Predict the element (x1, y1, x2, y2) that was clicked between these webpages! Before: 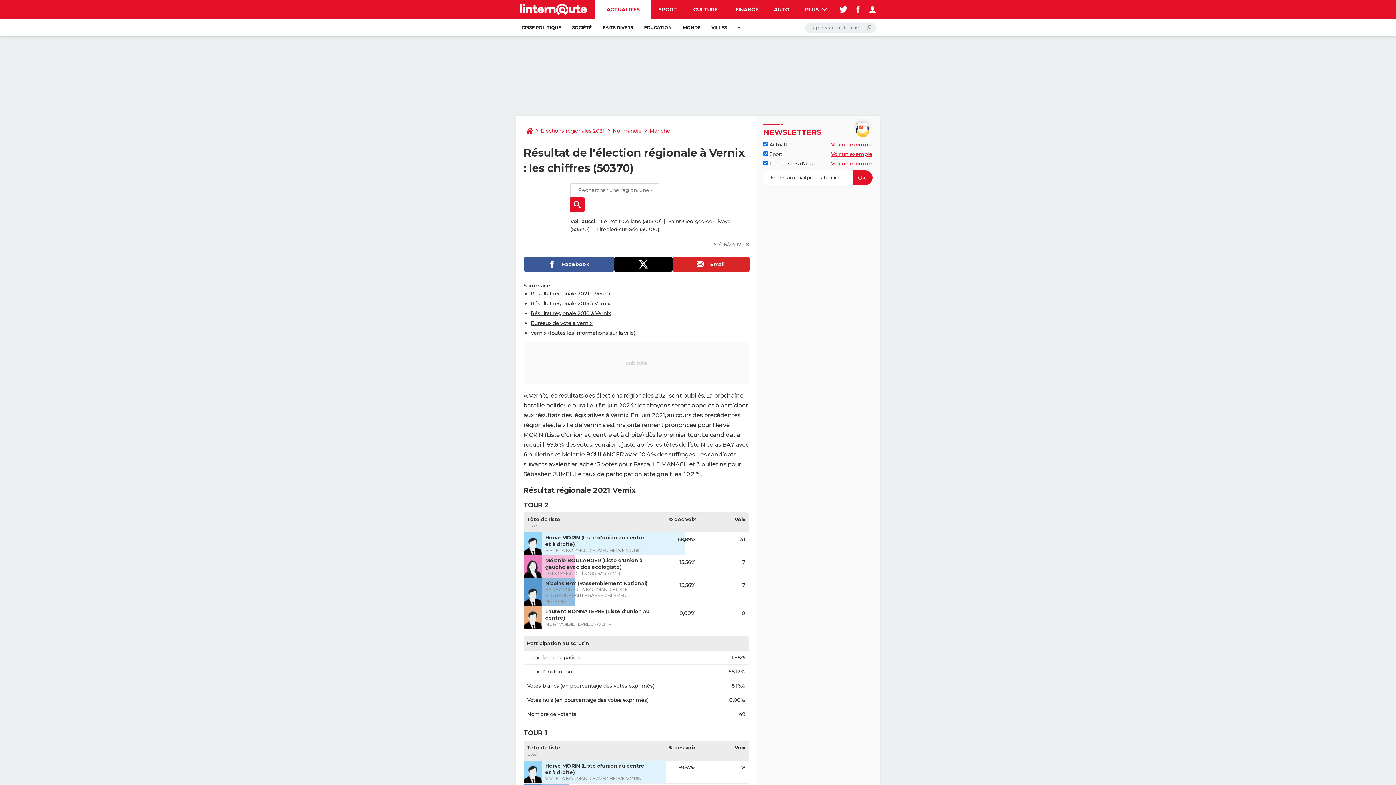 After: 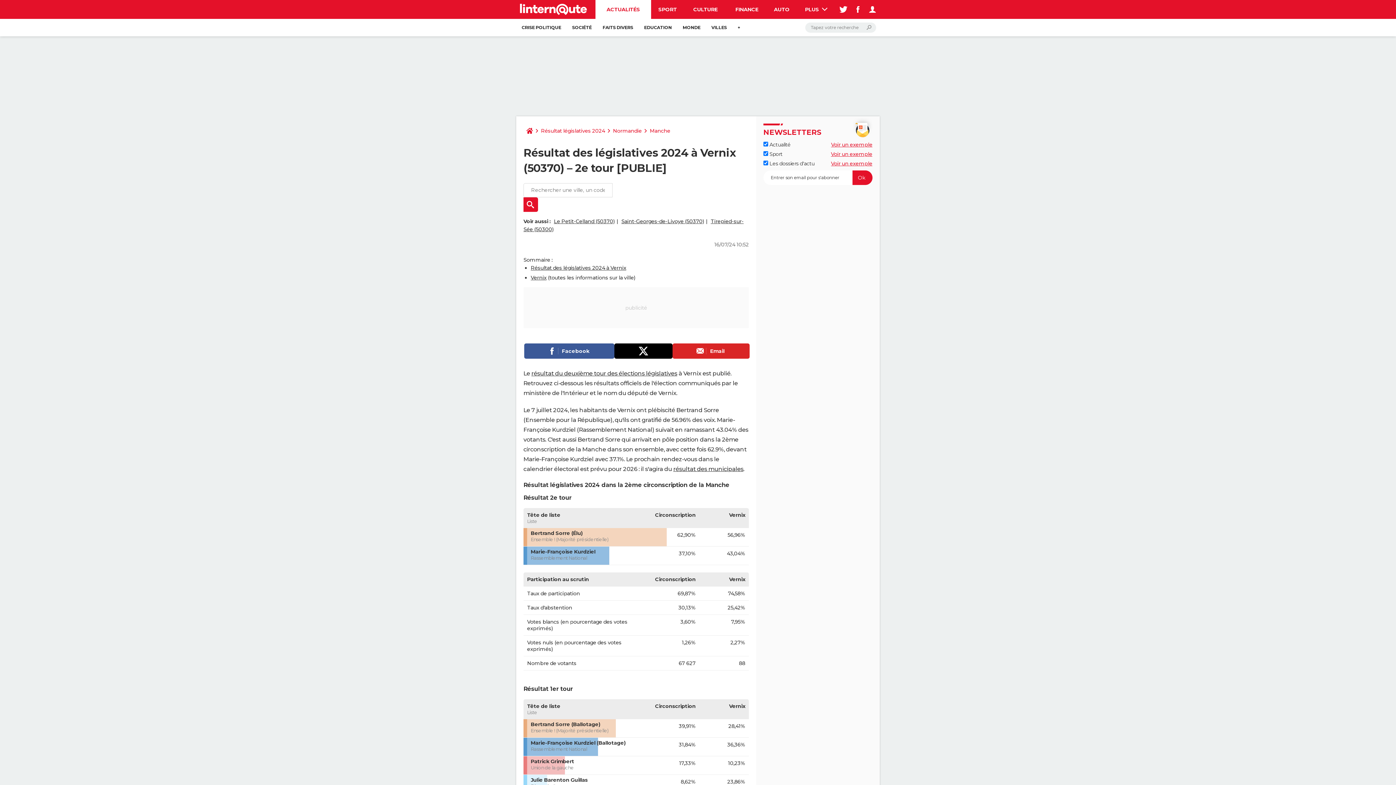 Action: bbox: (535, 412, 628, 418) label: résultats des législatives à Vernix